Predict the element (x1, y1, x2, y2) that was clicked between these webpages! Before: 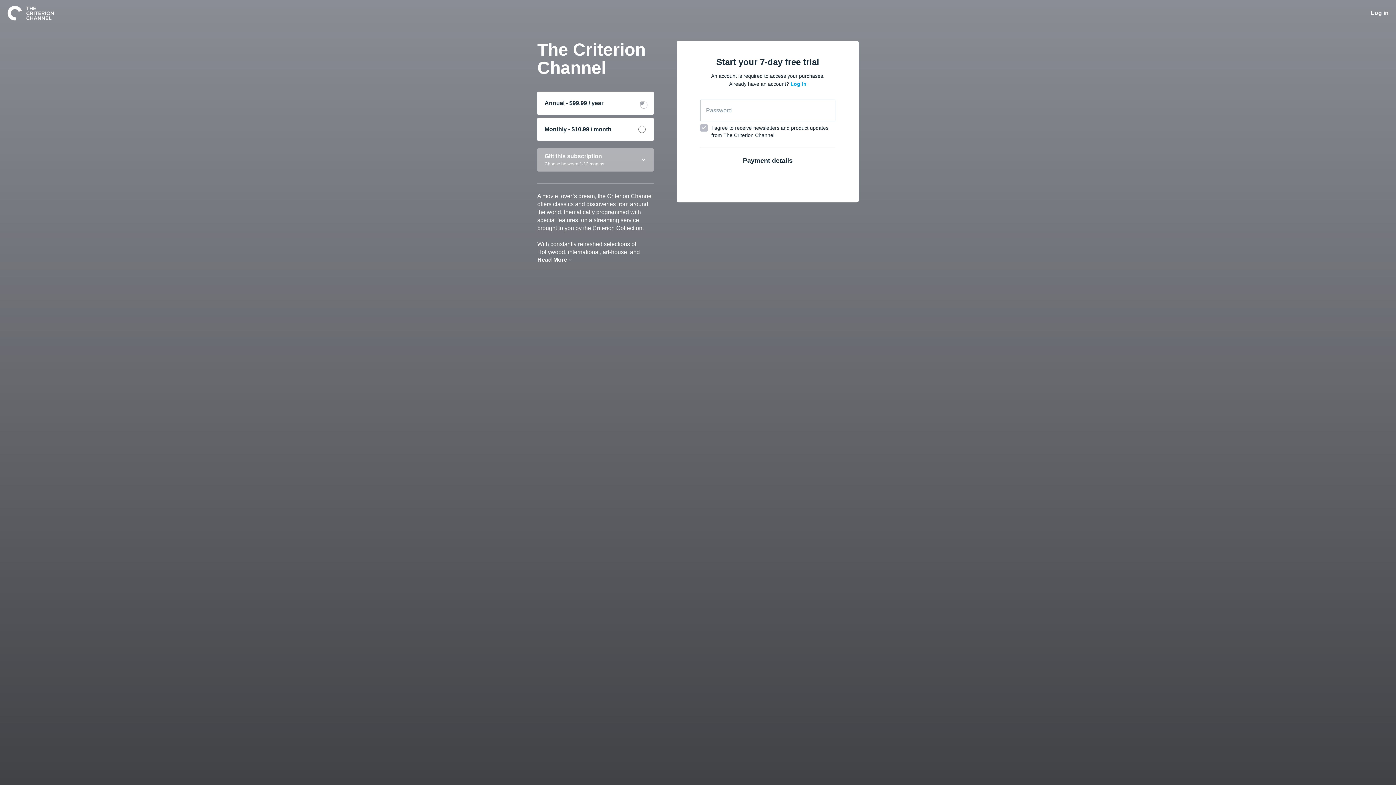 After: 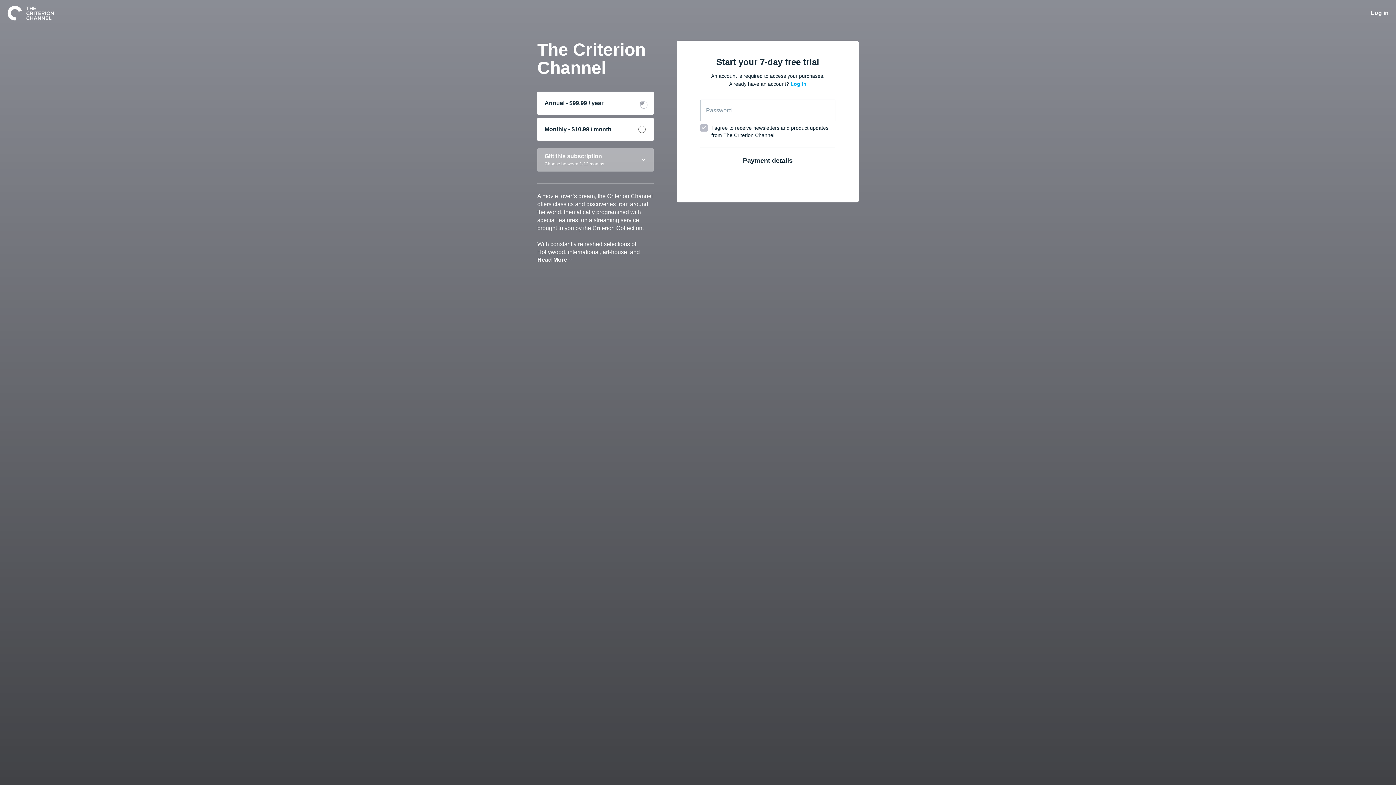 Action: label: Annual - $99.99 / year bbox: (537, 91, 653, 114)